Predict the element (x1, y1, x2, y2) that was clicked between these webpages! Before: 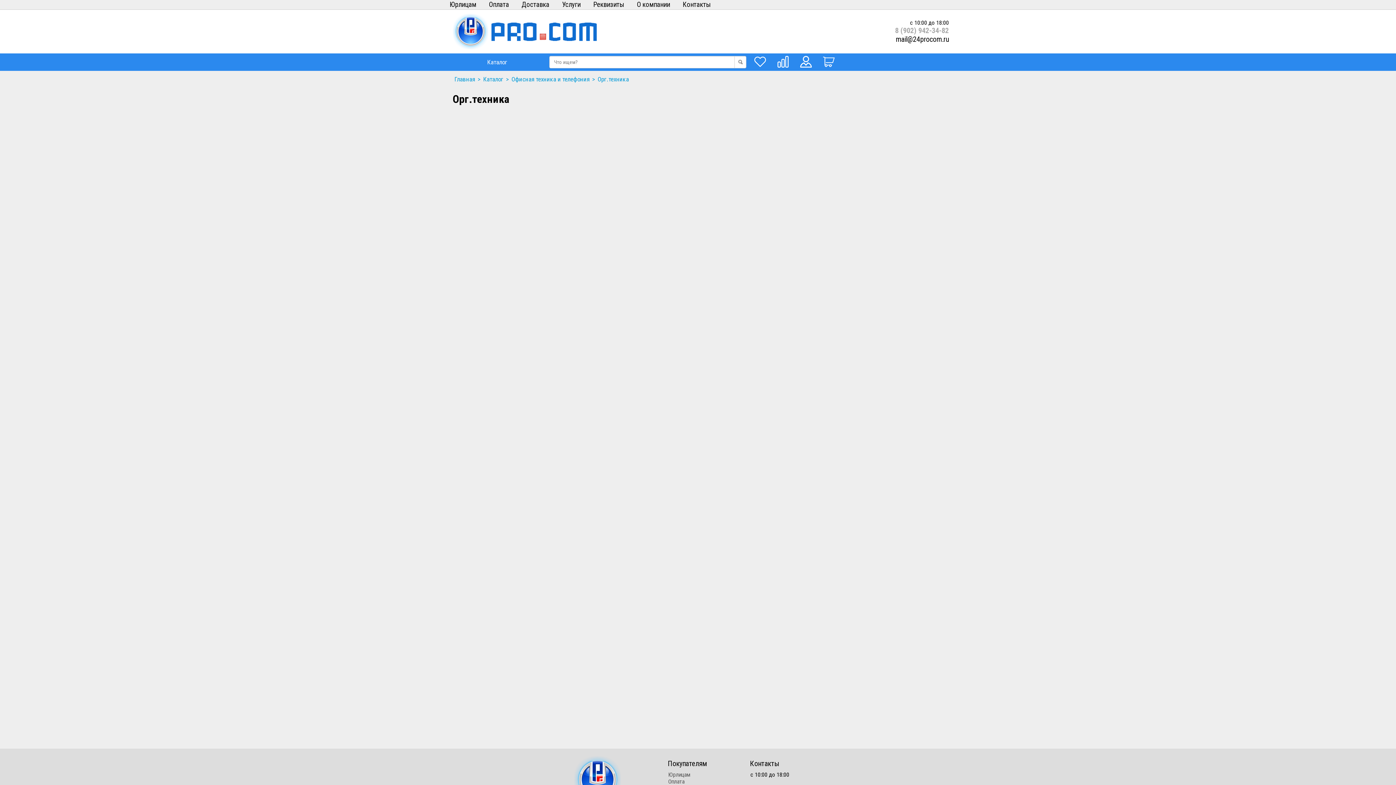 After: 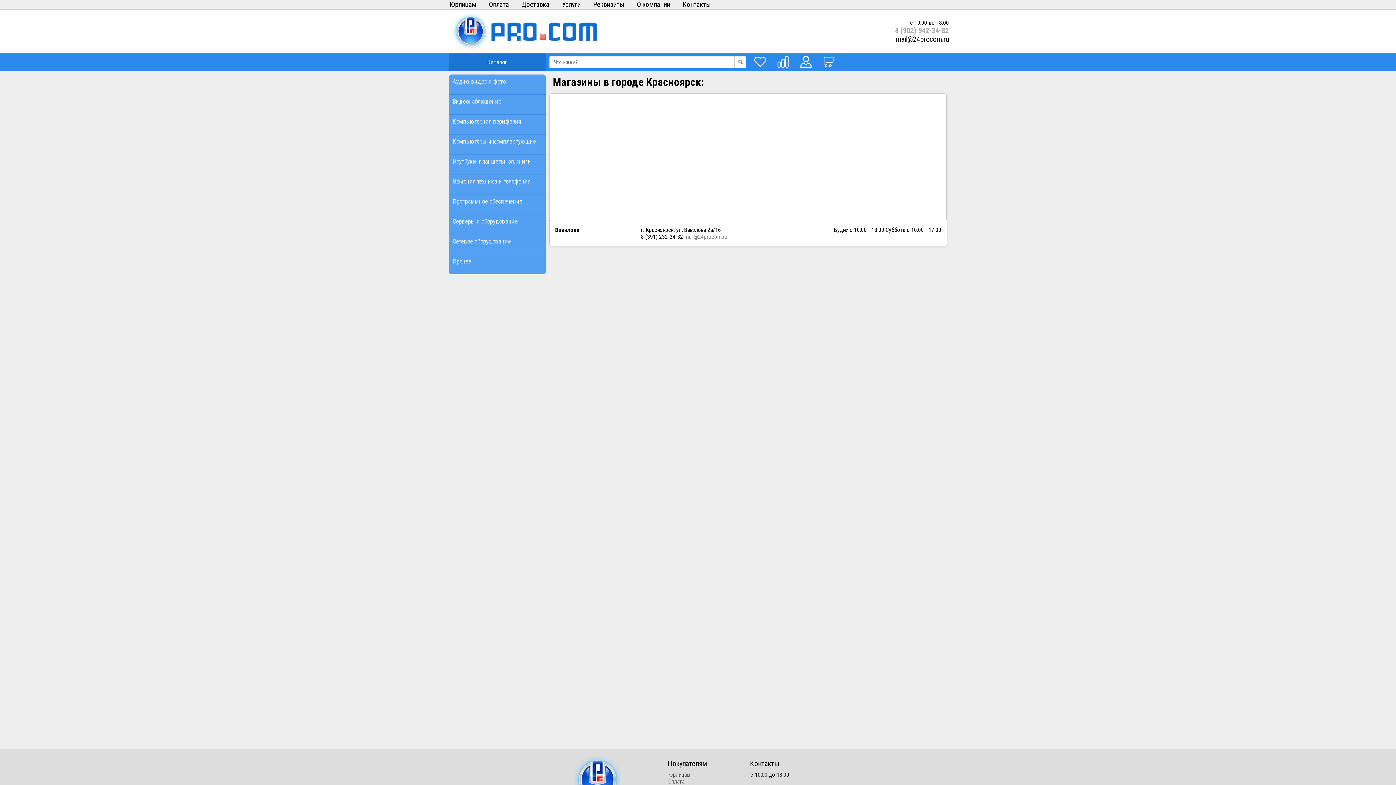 Action: bbox: (682, 0, 710, 8) label: Контакты